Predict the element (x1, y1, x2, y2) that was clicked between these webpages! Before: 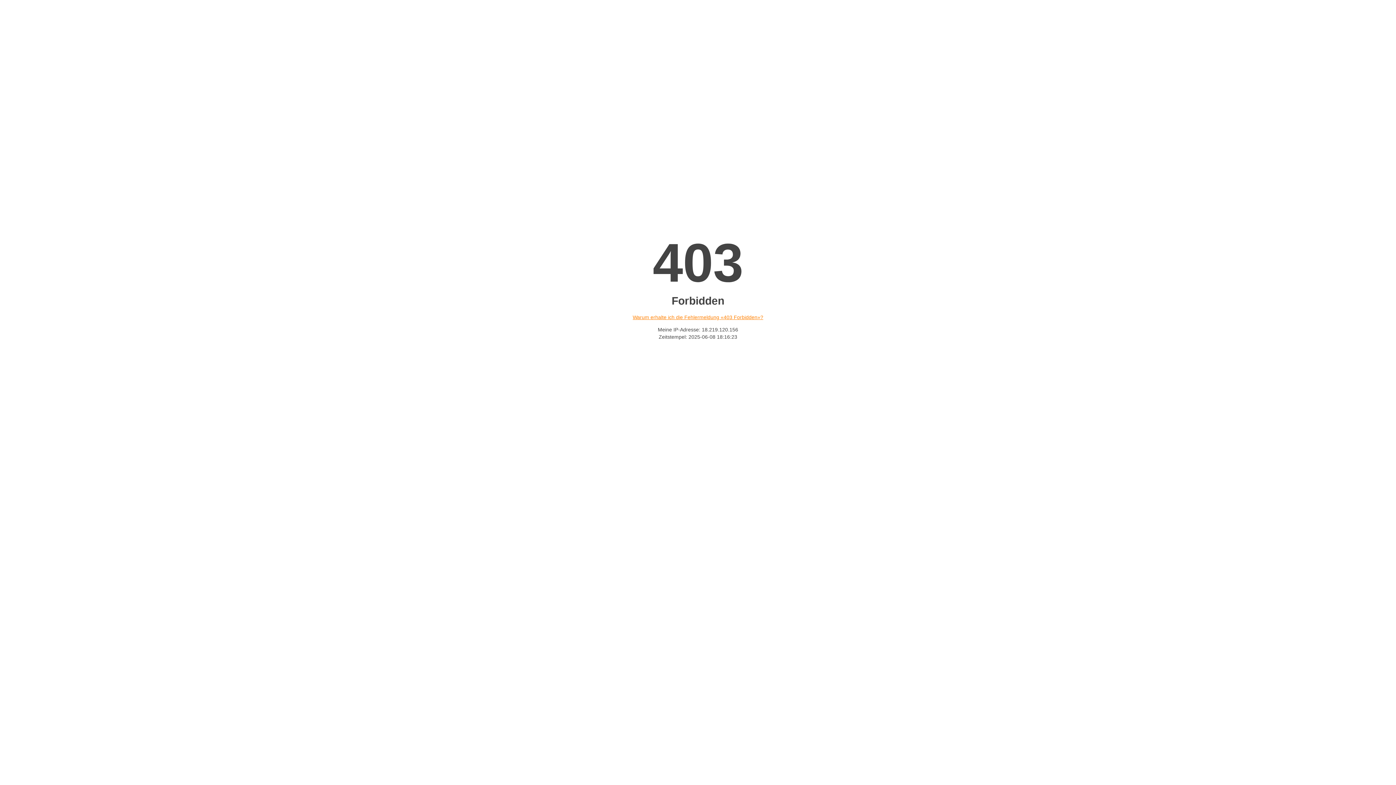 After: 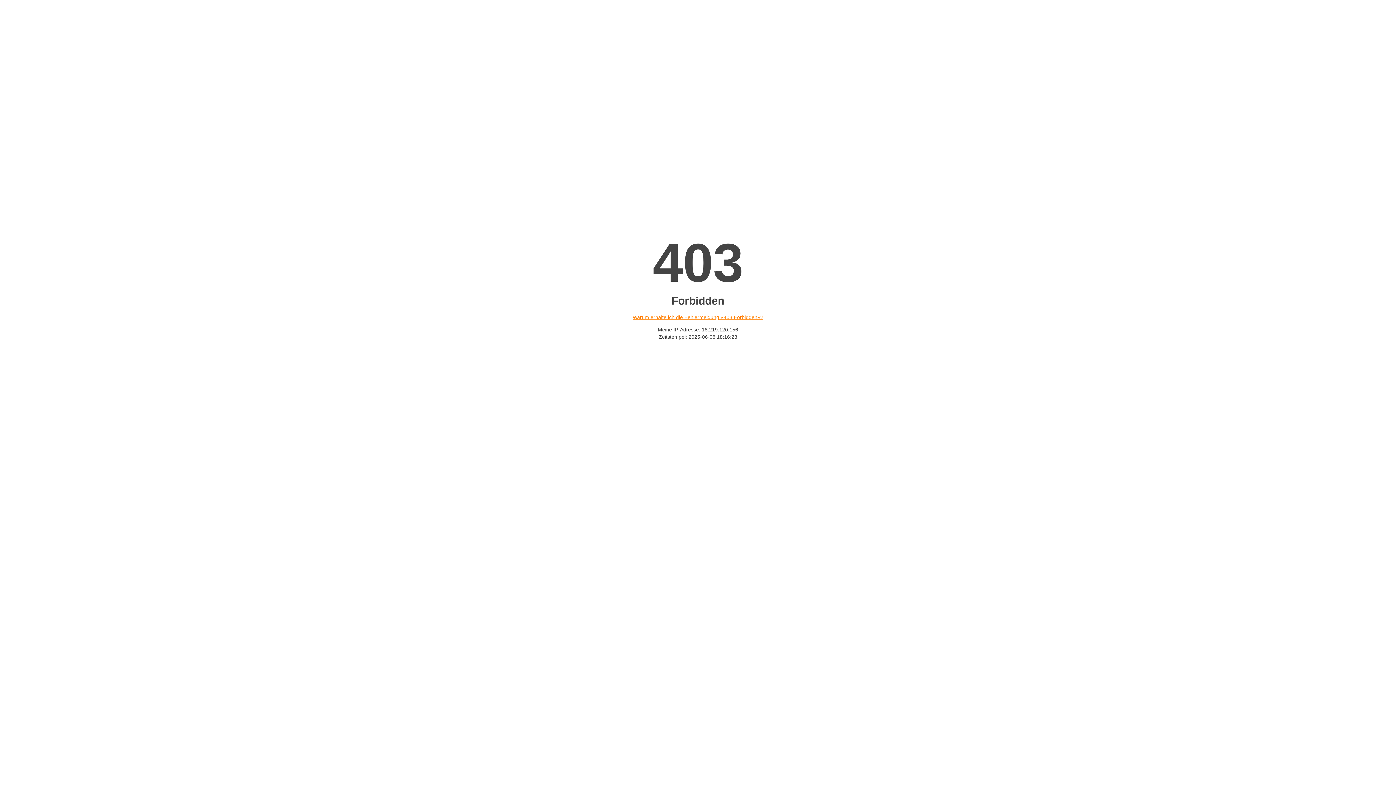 Action: label: Warum erhalte ich die Fehlermeldung «403 Forbidden»? bbox: (632, 314, 763, 320)